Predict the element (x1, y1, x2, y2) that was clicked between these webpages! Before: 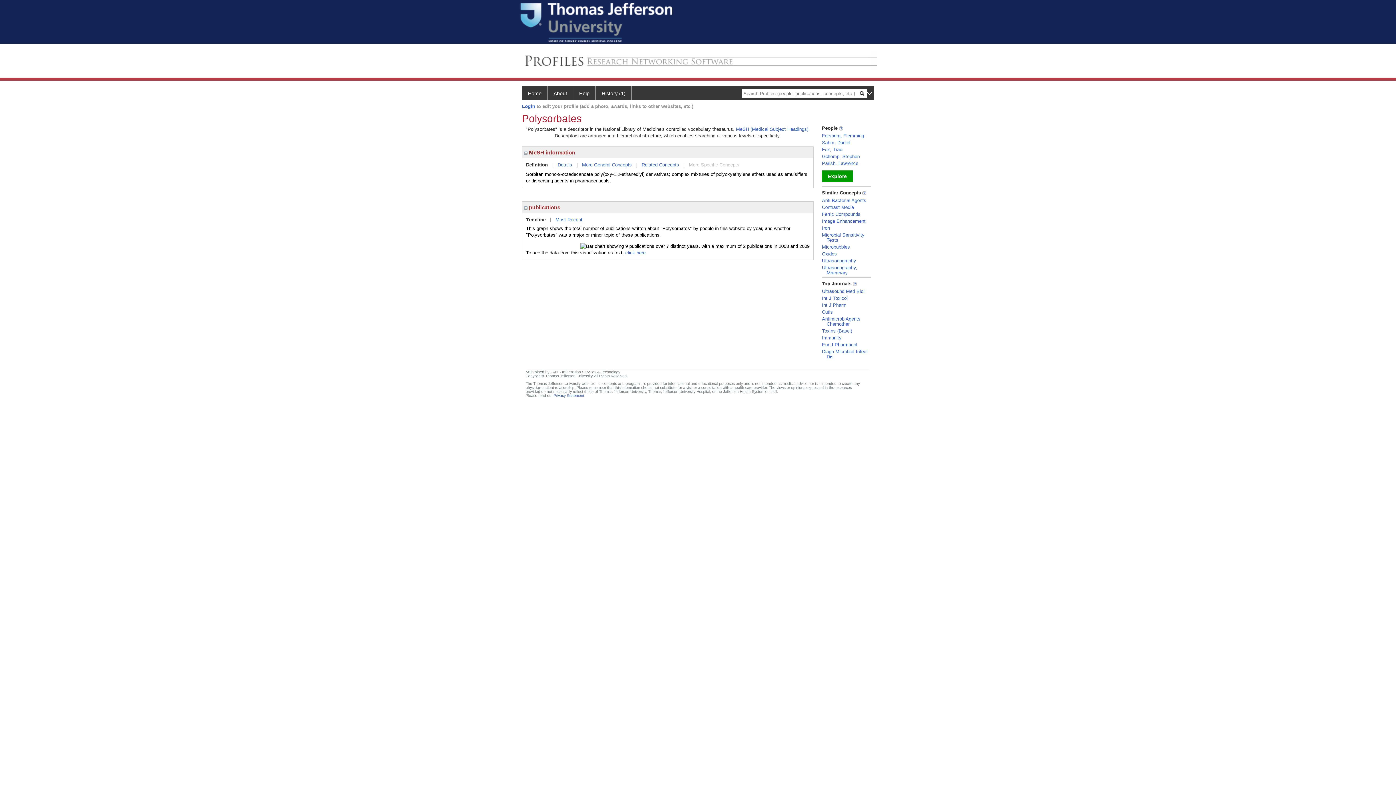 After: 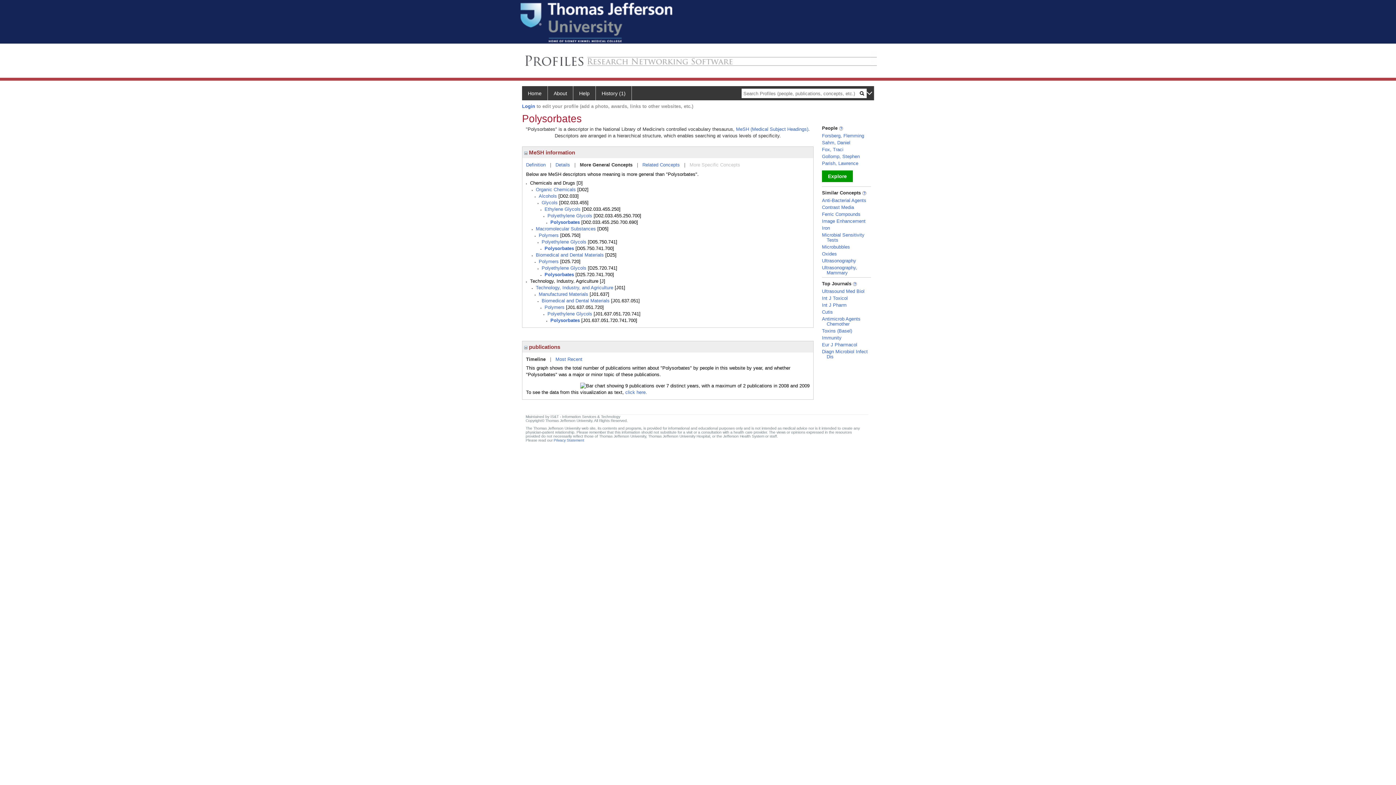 Action: label: More General Concepts bbox: (582, 162, 632, 167)